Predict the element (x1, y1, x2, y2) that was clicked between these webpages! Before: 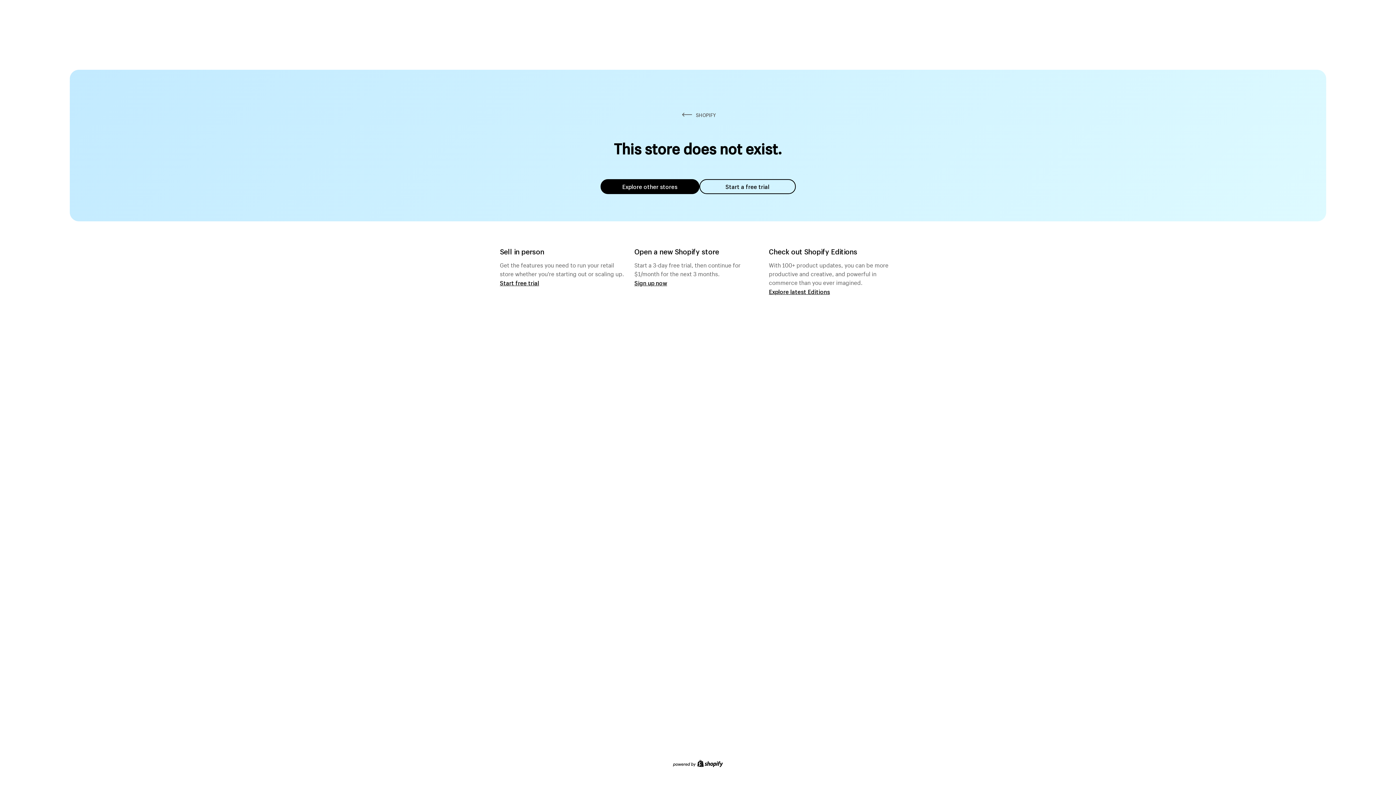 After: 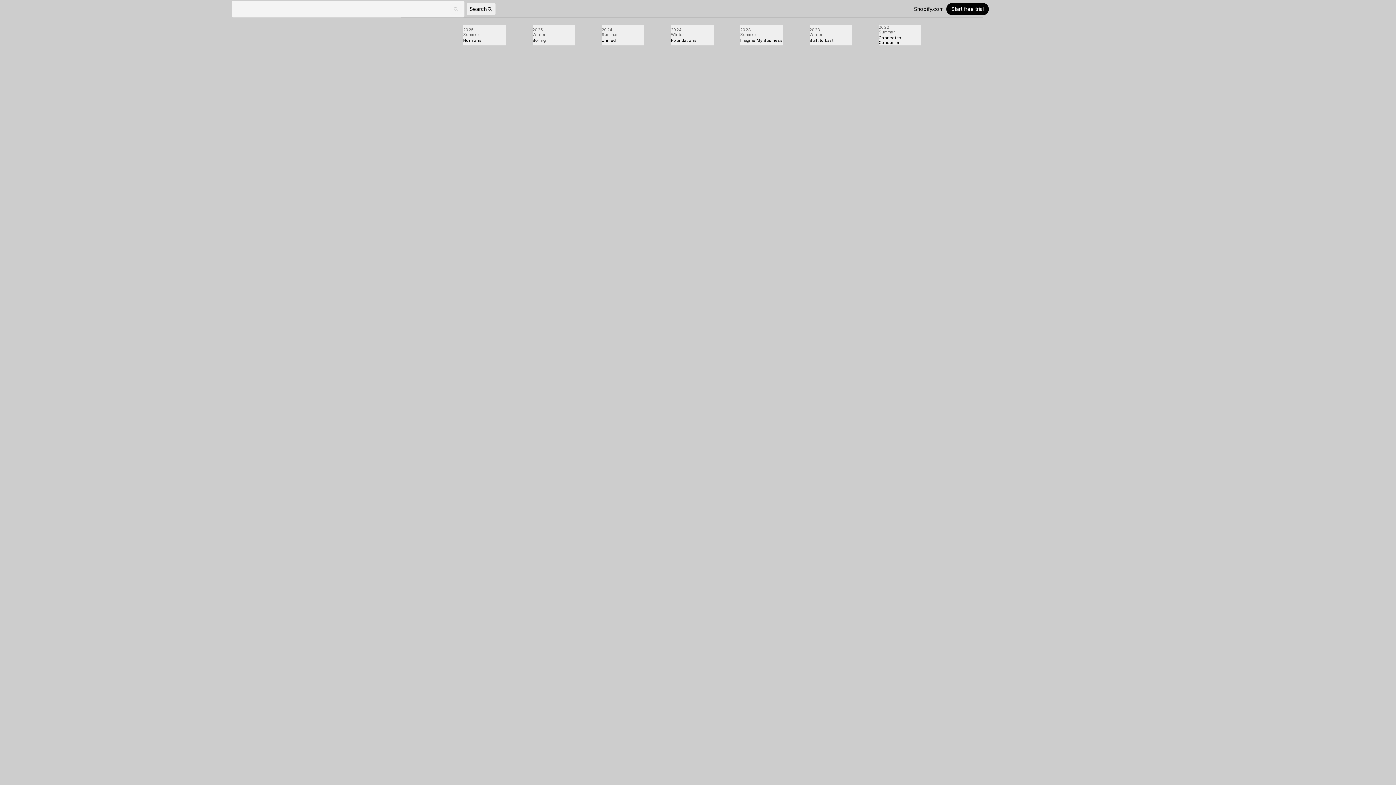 Action: bbox: (769, 287, 830, 295) label: Explore latest Editions